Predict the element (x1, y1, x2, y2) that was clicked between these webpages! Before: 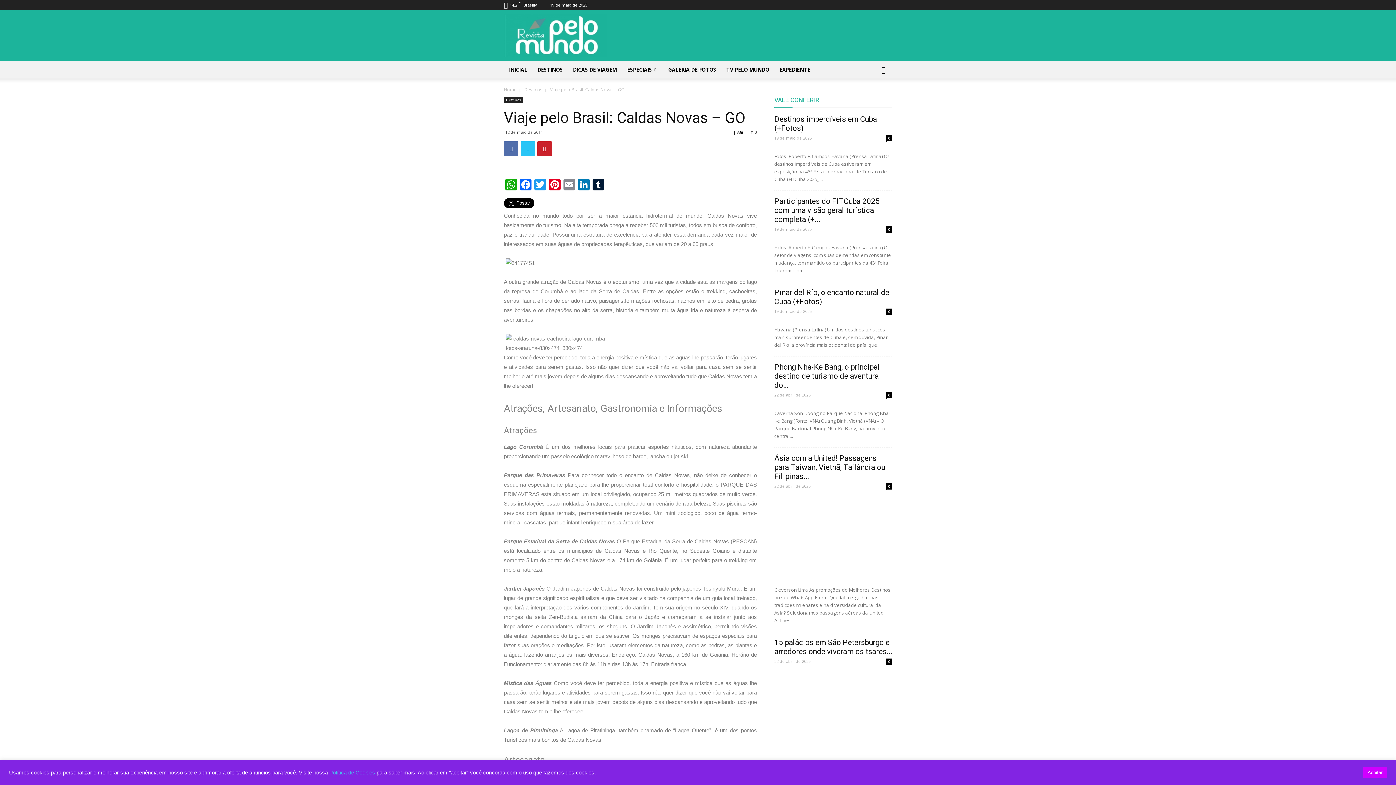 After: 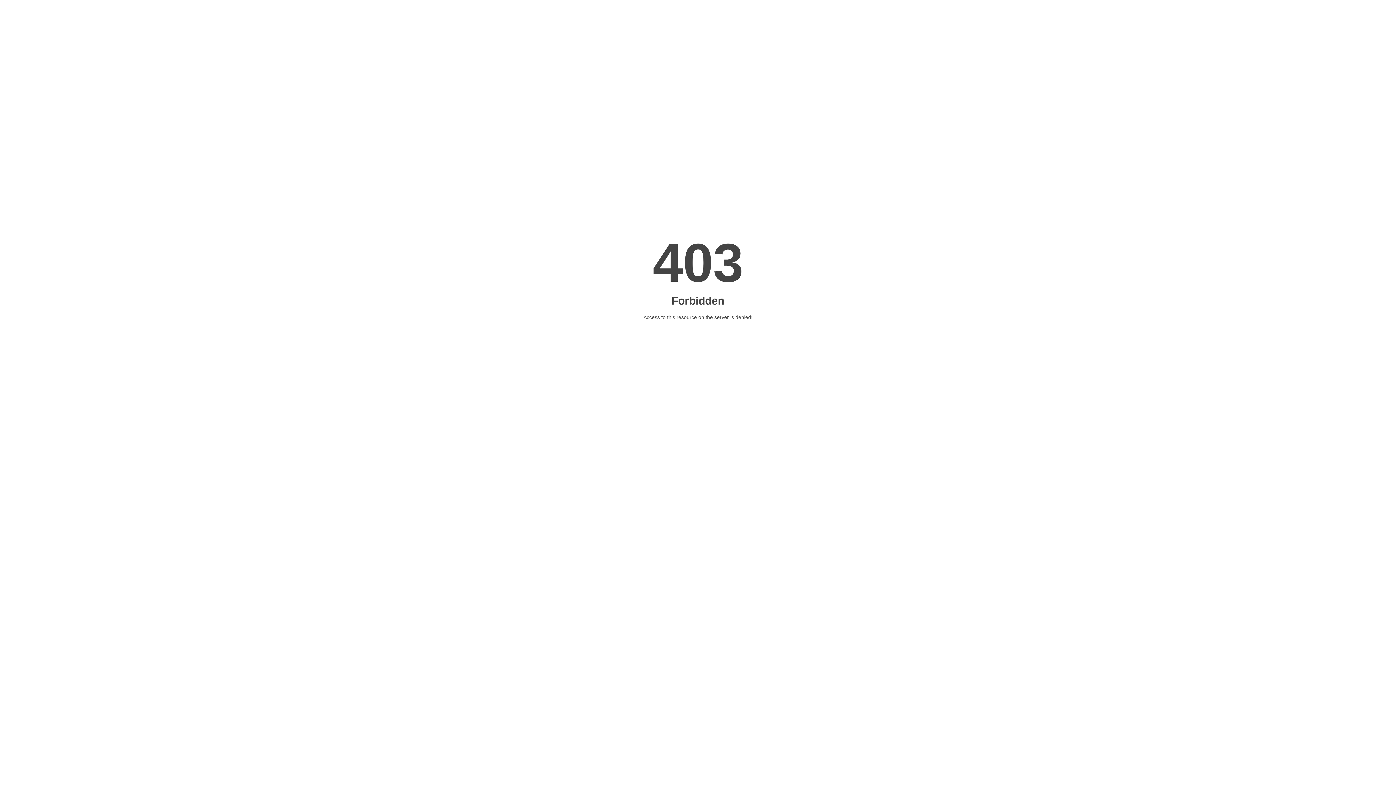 Action: bbox: (774, 61, 815, 78) label: EXPEDIENTE